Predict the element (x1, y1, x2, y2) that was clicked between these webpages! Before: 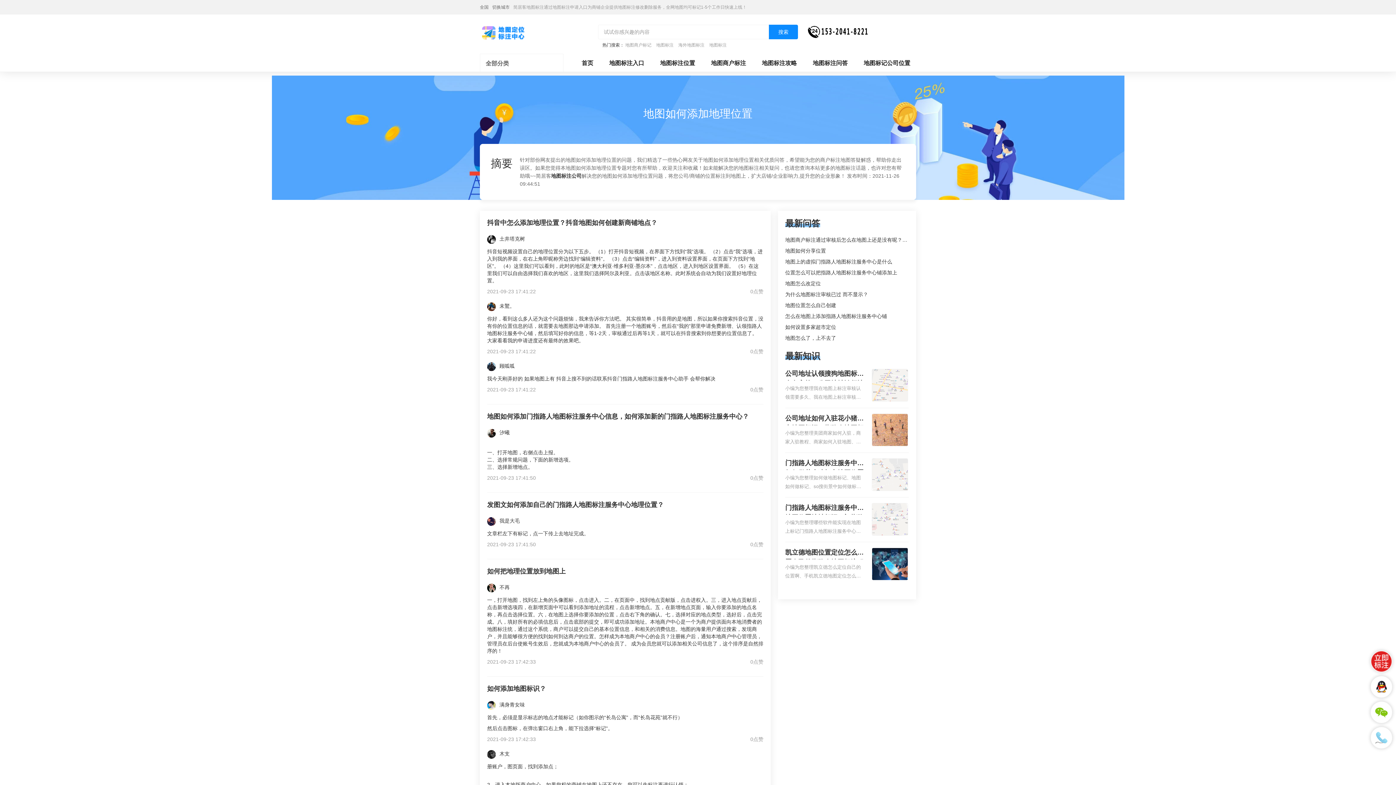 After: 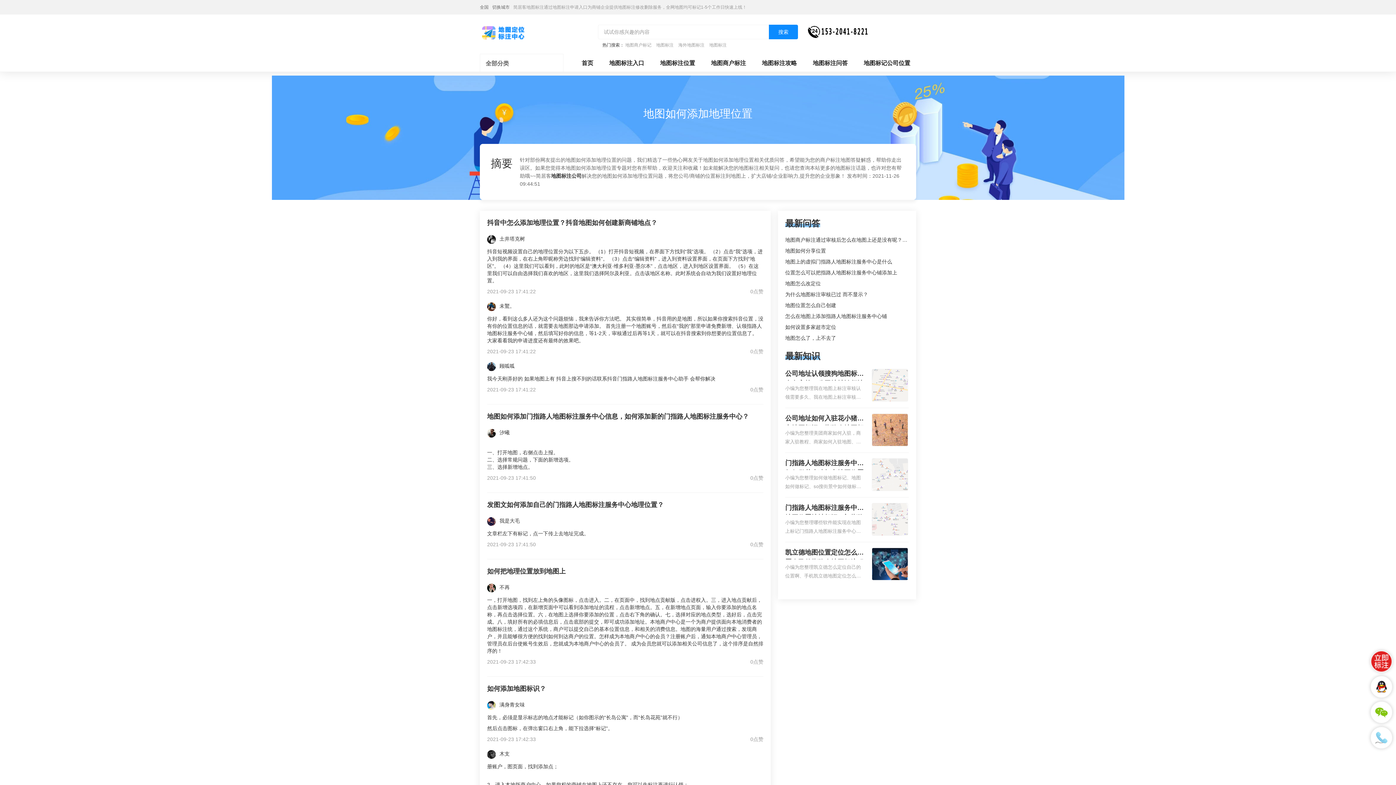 Action: bbox: (750, 348, 763, 355) label: 0点赞